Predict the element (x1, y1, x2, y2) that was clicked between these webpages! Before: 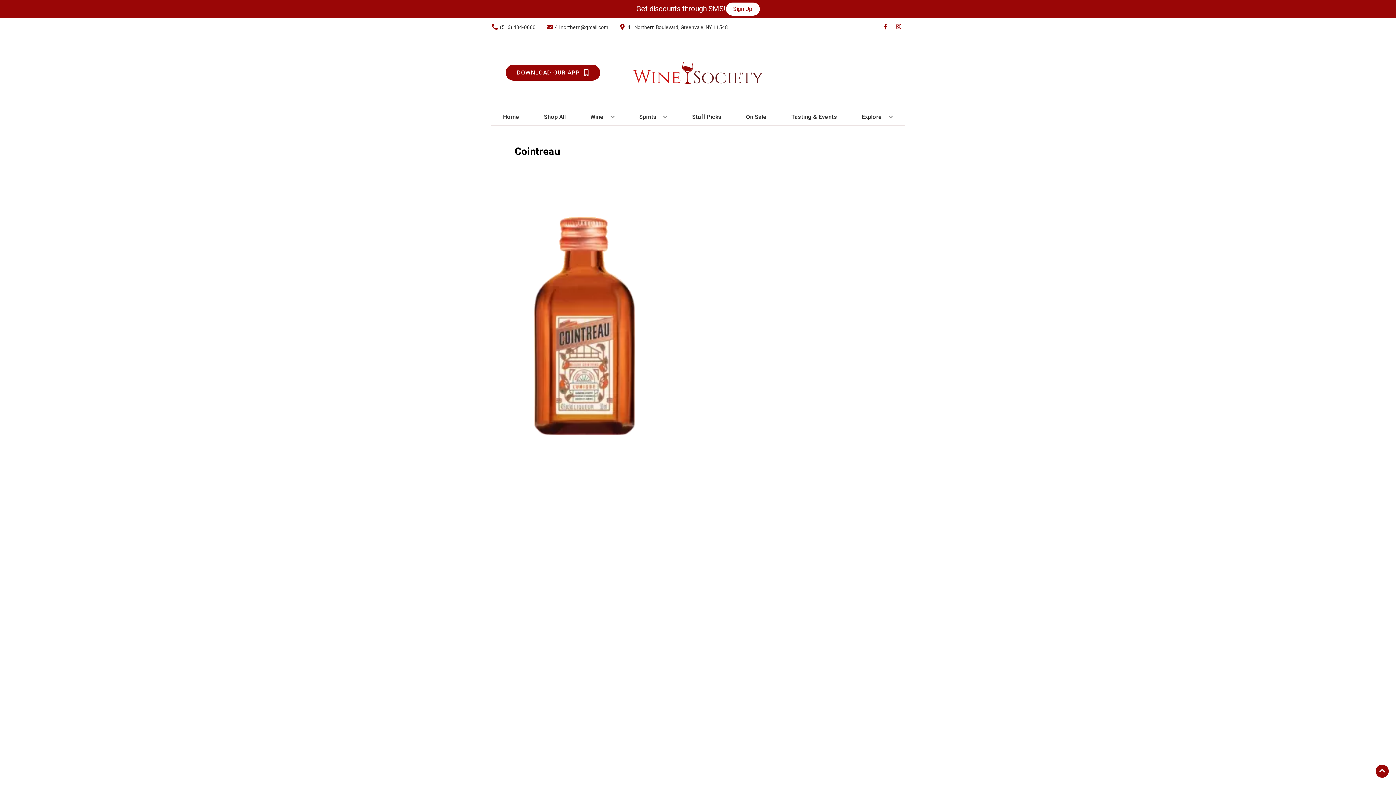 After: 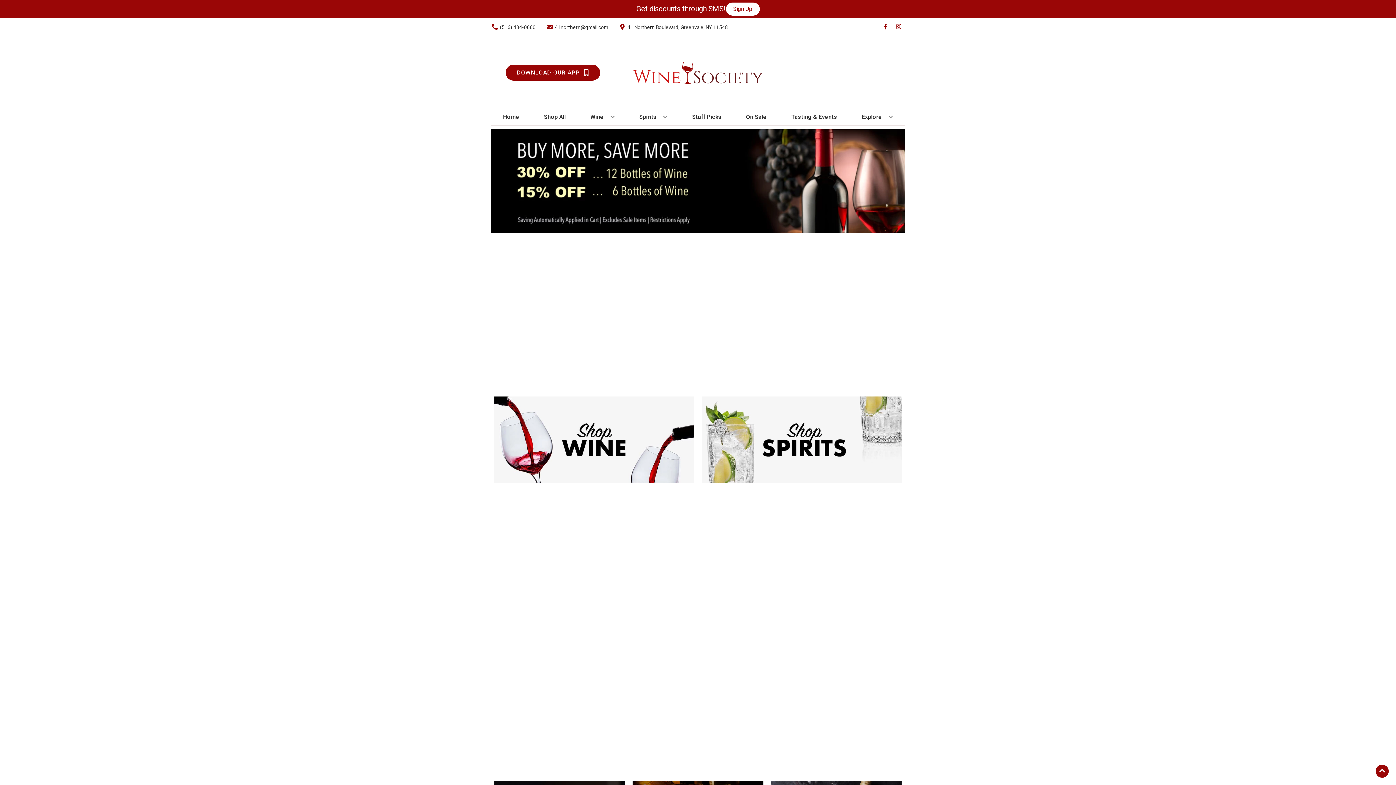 Action: bbox: (625, 36, 770, 109)